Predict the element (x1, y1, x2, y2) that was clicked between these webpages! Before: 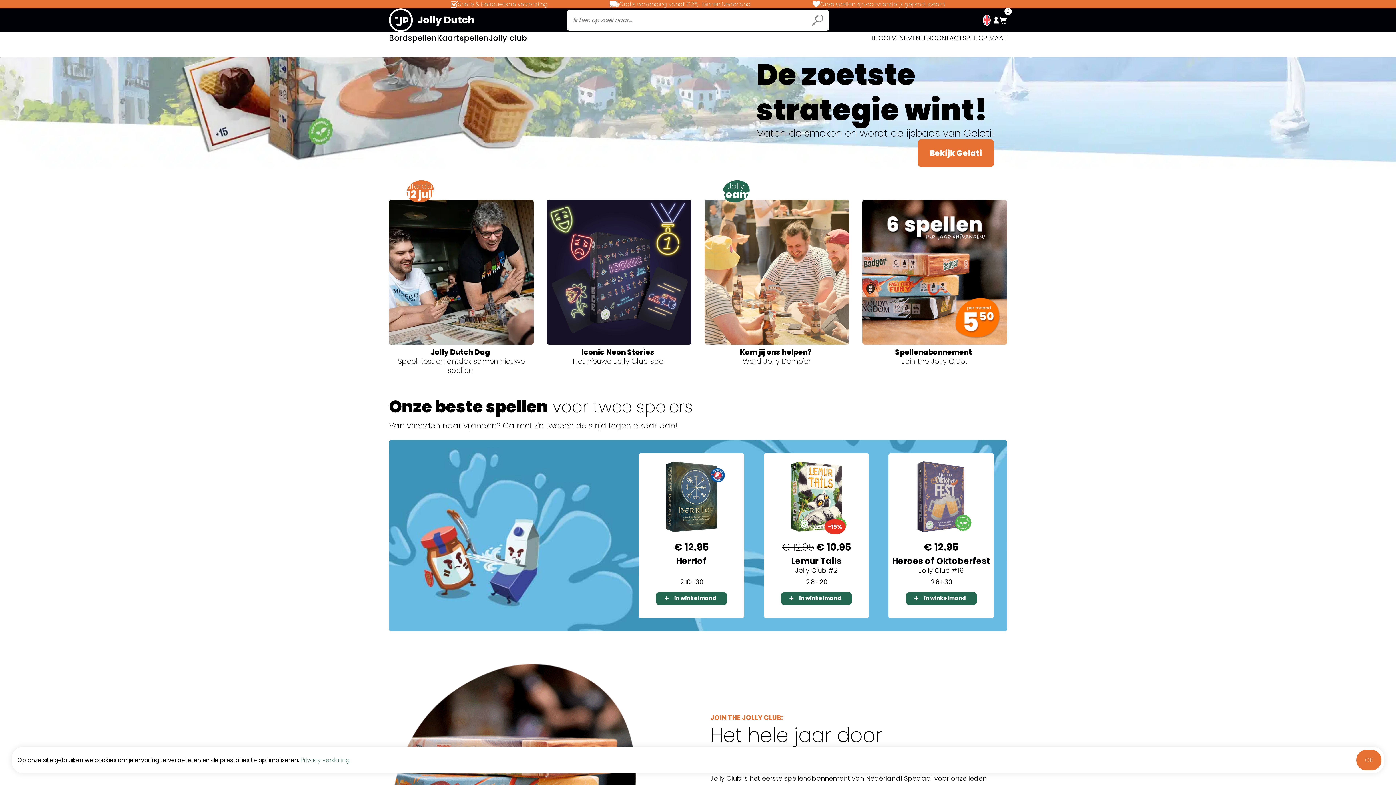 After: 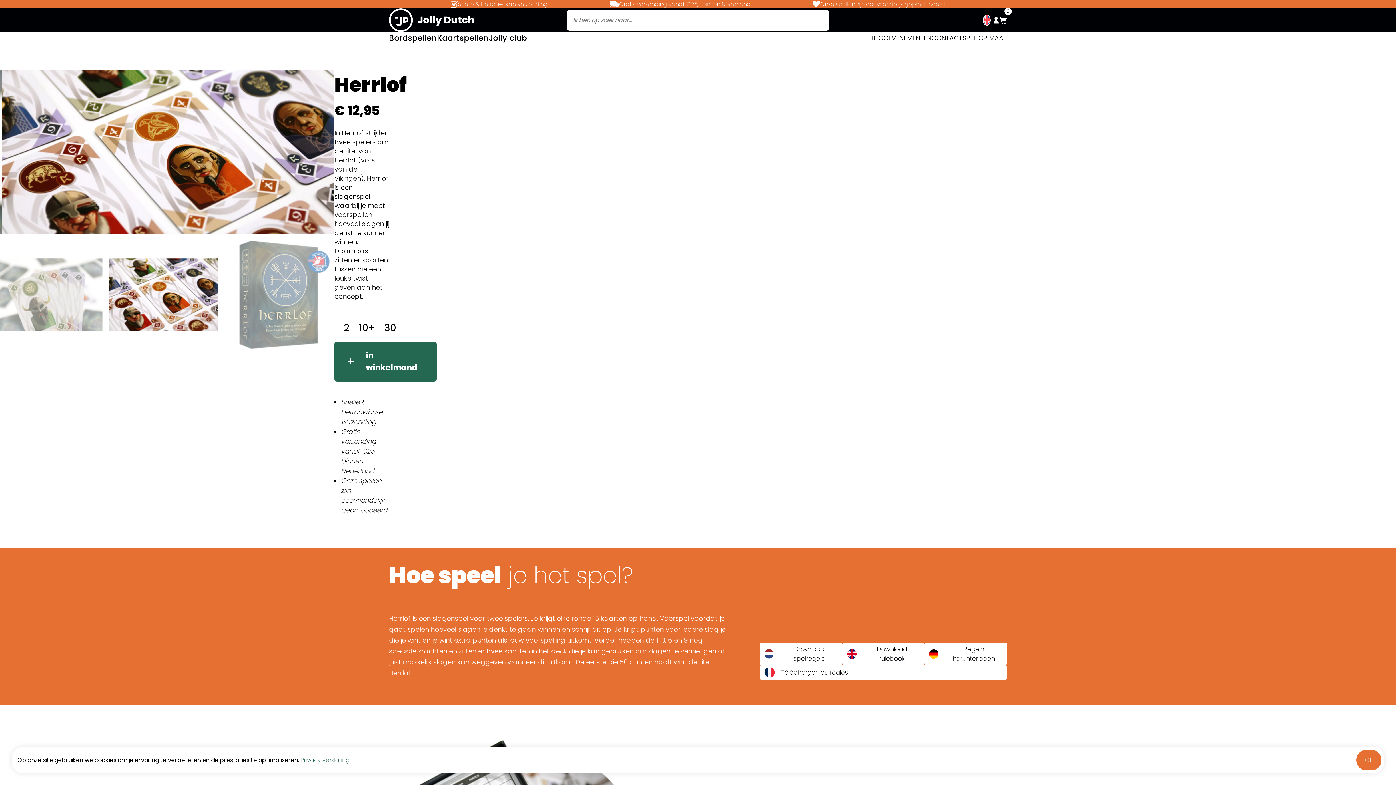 Action: bbox: (649, 453, 733, 540)